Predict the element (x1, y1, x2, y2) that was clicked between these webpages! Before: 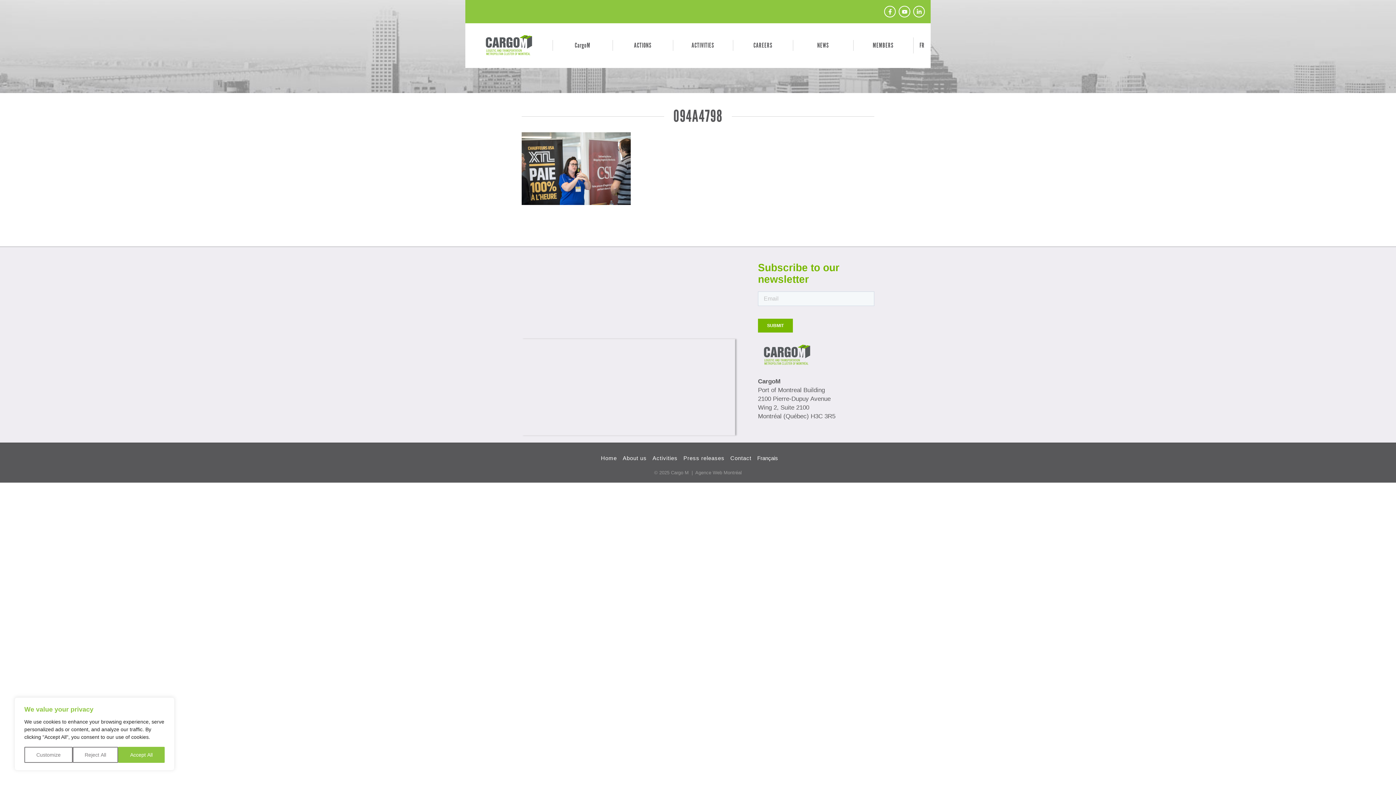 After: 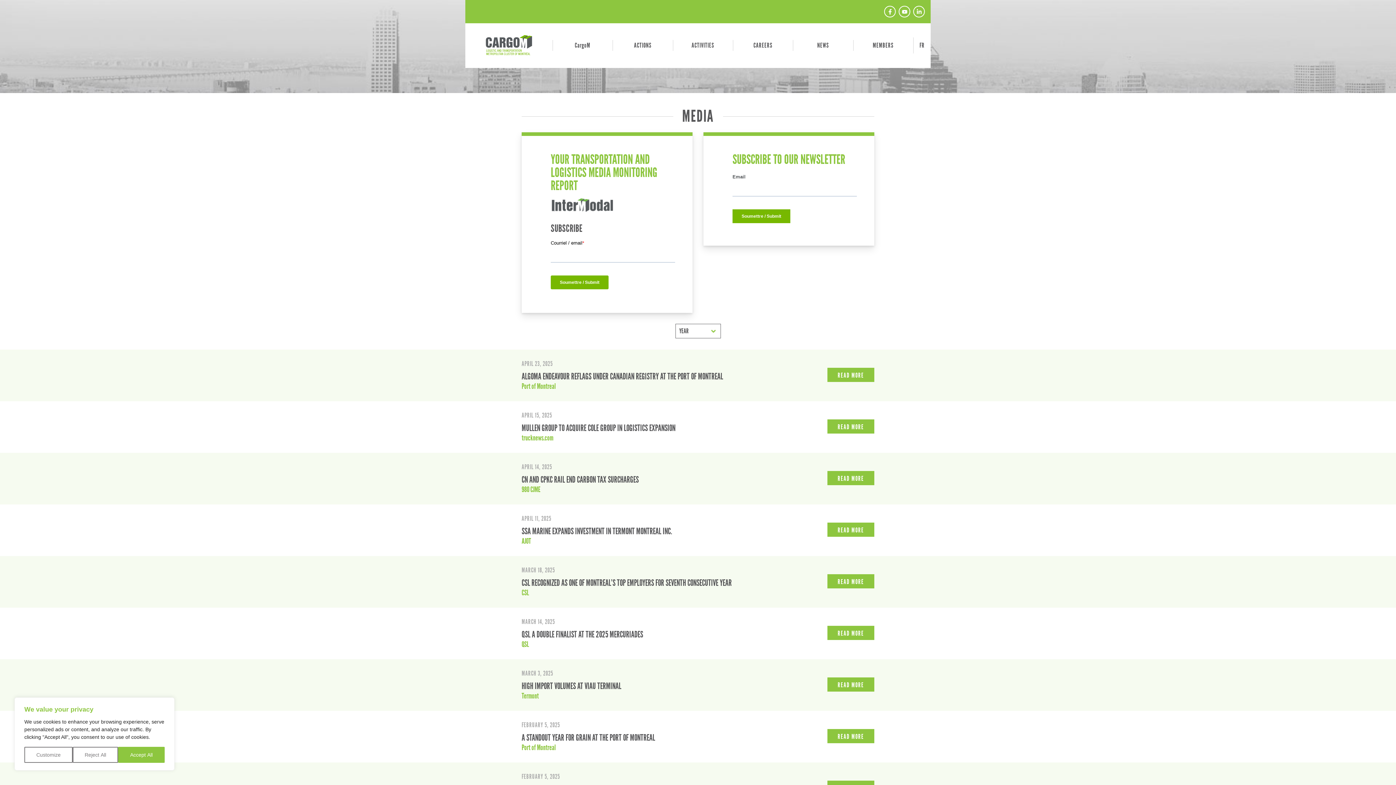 Action: label: Press releases bbox: (680, 451, 727, 466)